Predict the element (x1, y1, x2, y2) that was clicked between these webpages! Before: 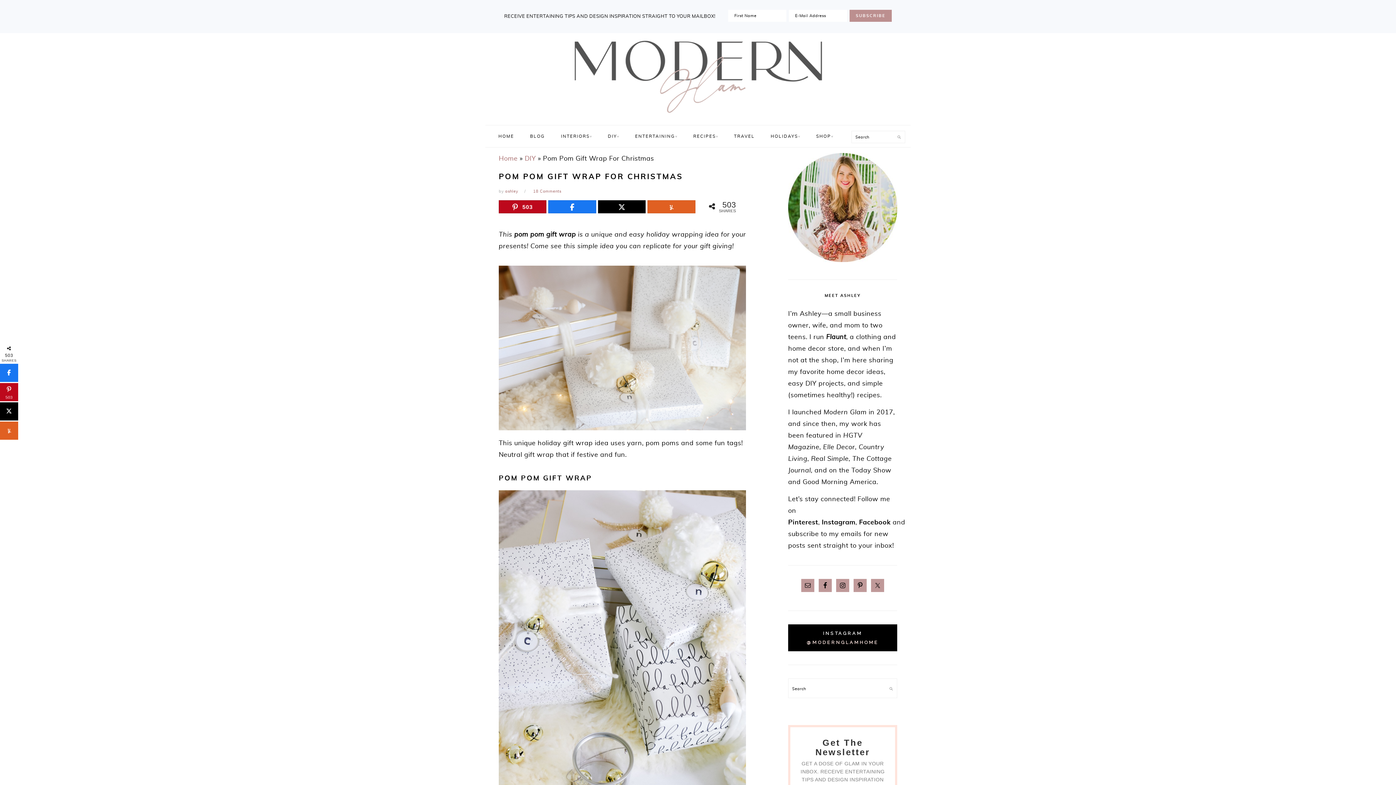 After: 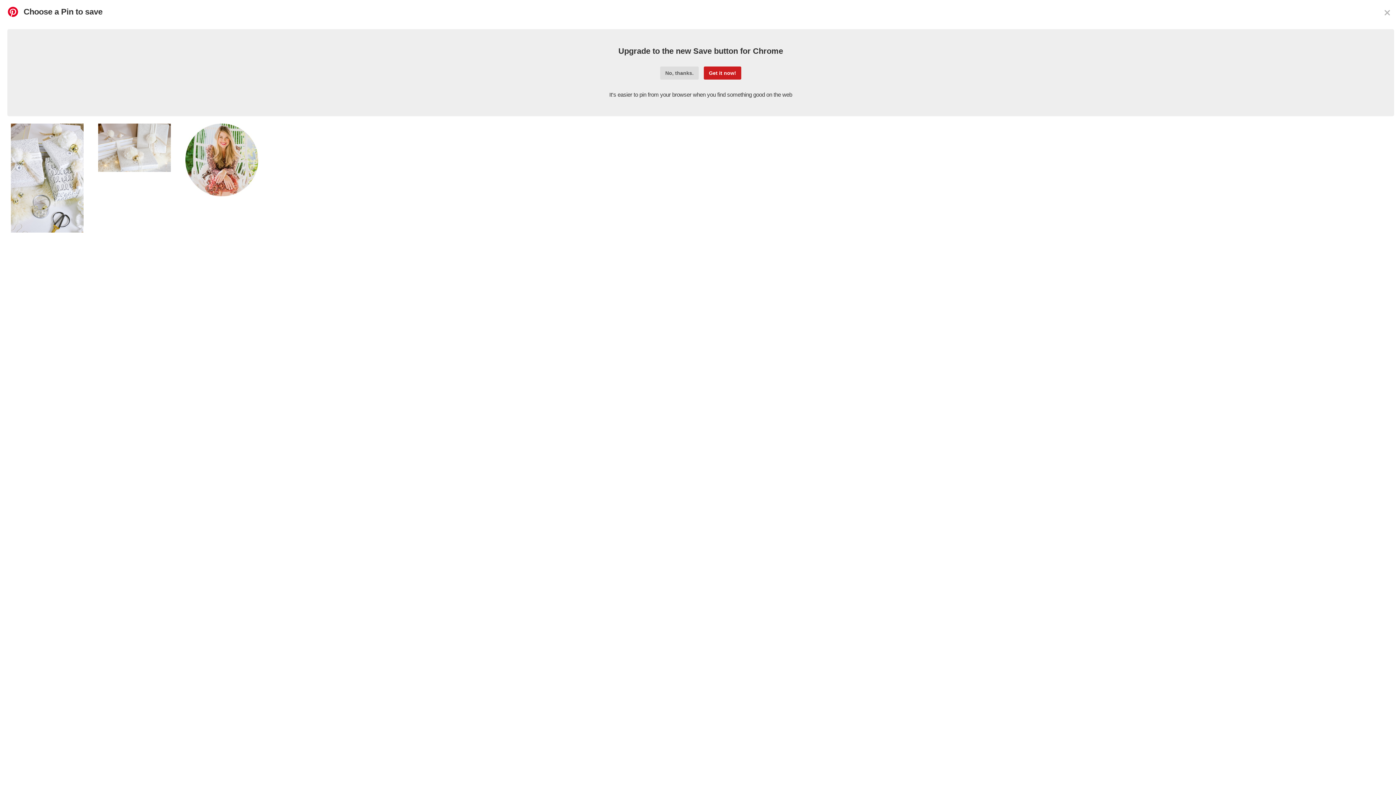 Action: label: Pin bbox: (0, 383, 18, 401)